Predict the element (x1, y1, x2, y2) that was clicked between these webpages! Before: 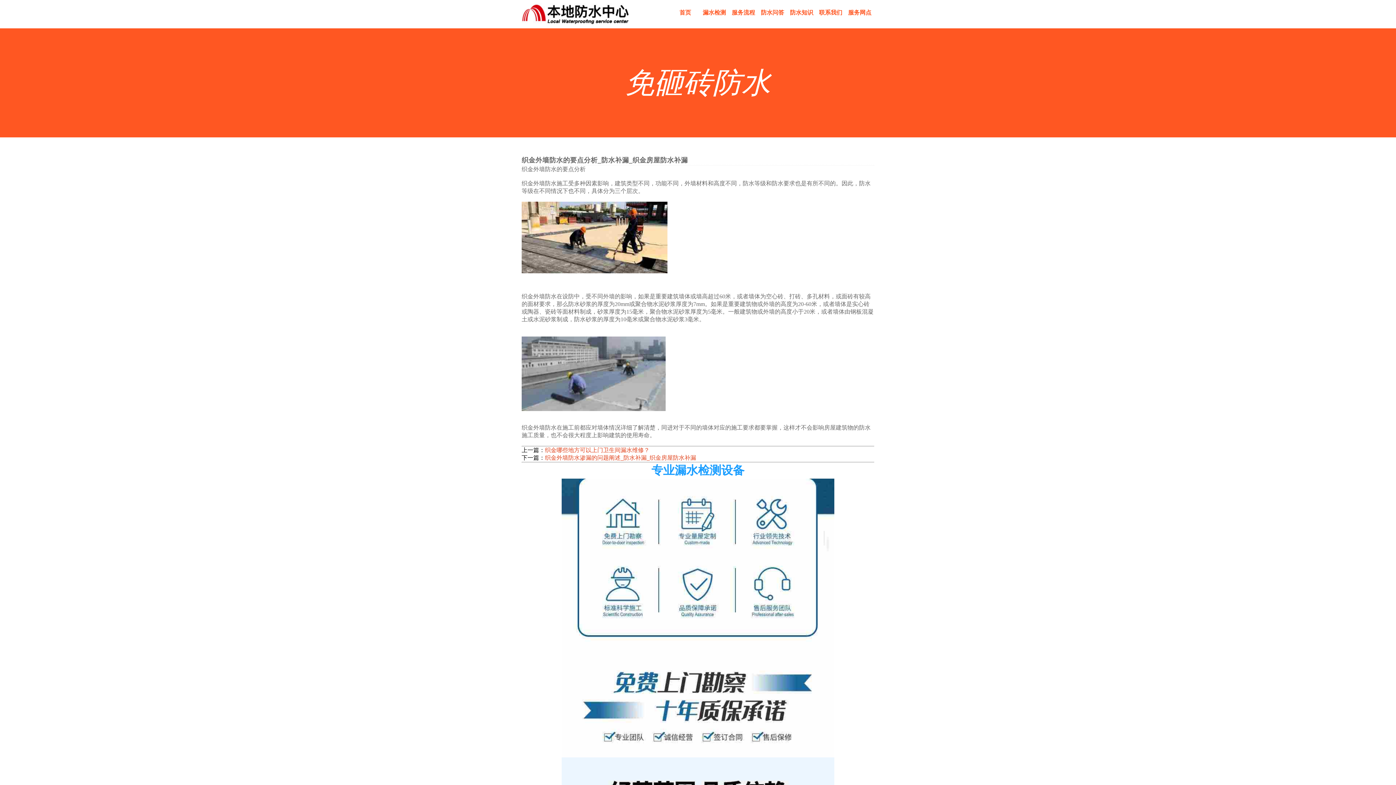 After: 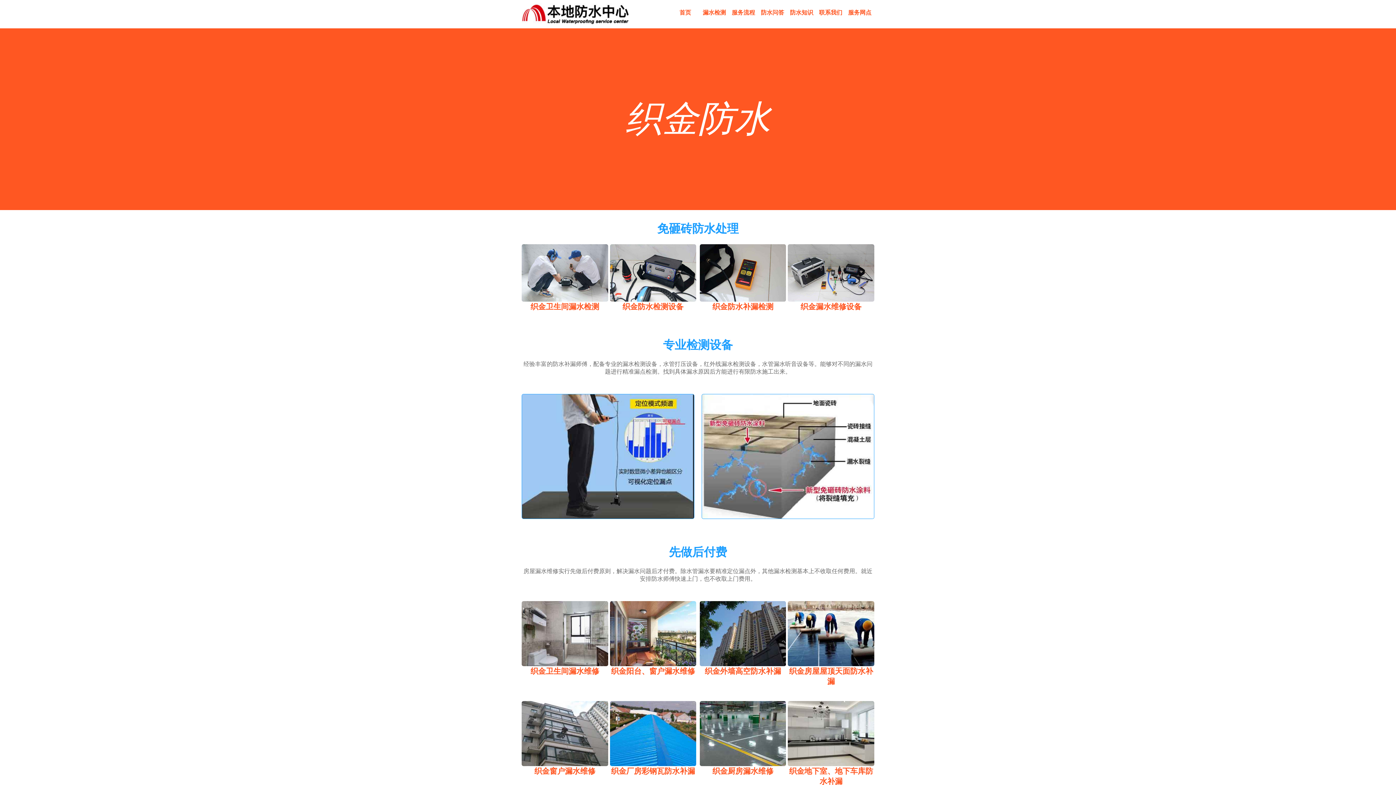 Action: label: 首页 bbox: (670, 0, 700, 25)